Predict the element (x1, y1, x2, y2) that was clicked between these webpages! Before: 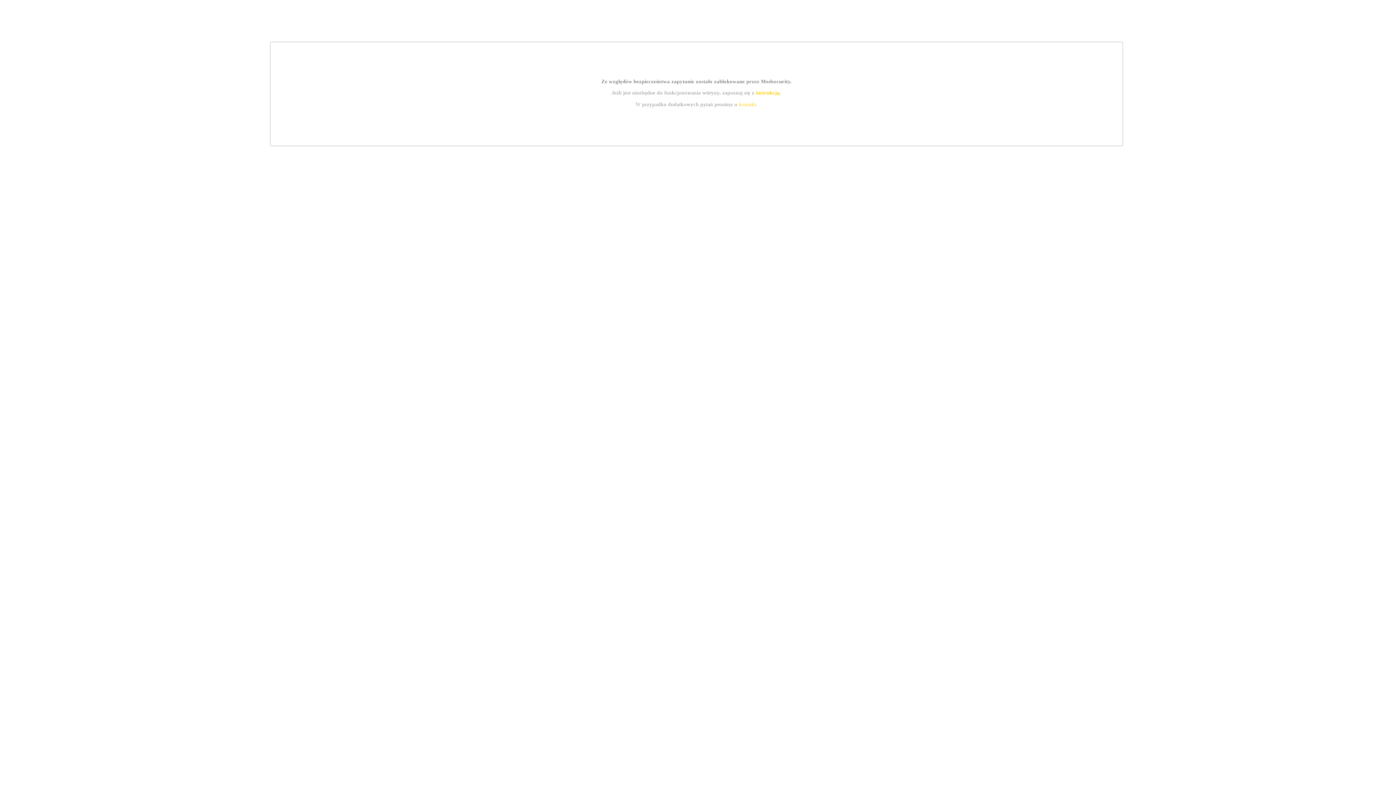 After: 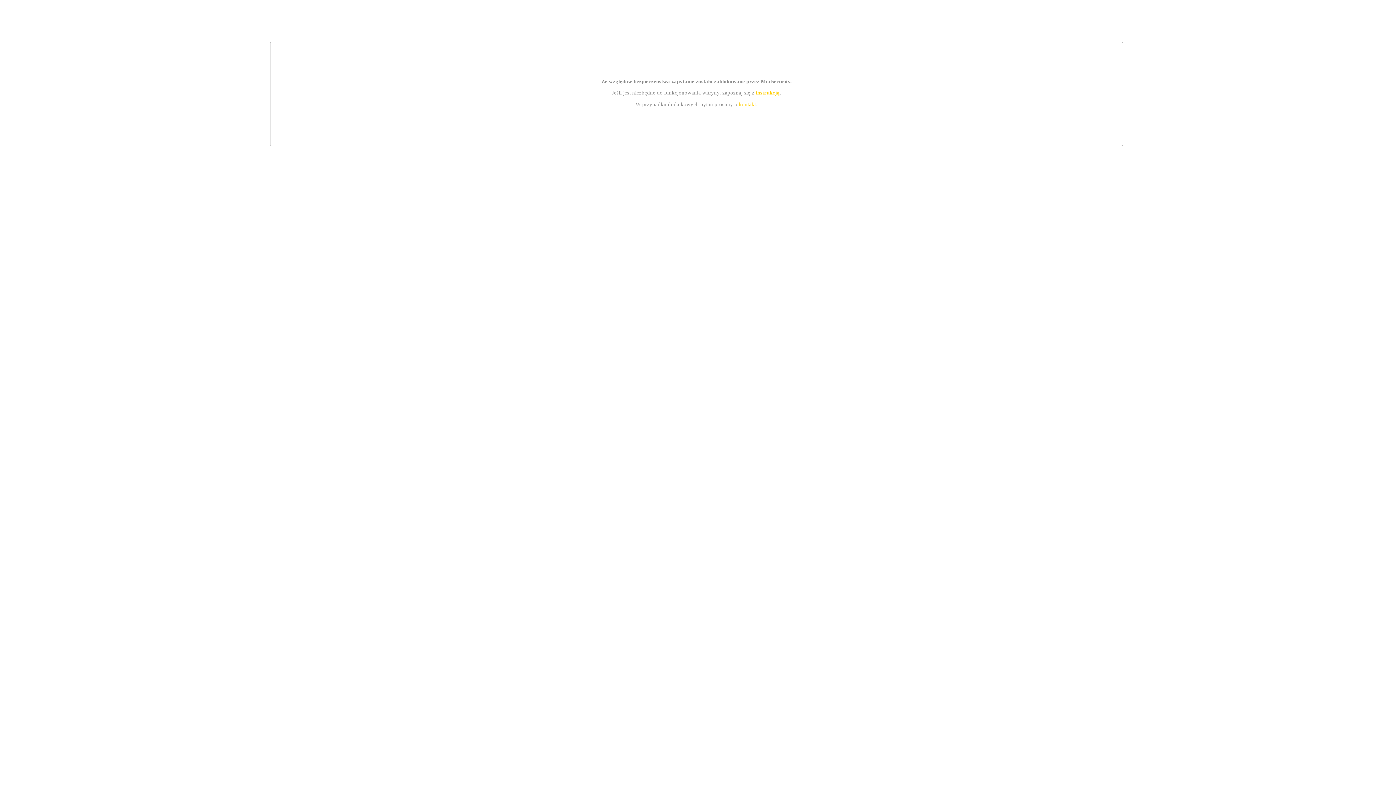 Action: bbox: (755, 89, 779, 95) label: instrukcją